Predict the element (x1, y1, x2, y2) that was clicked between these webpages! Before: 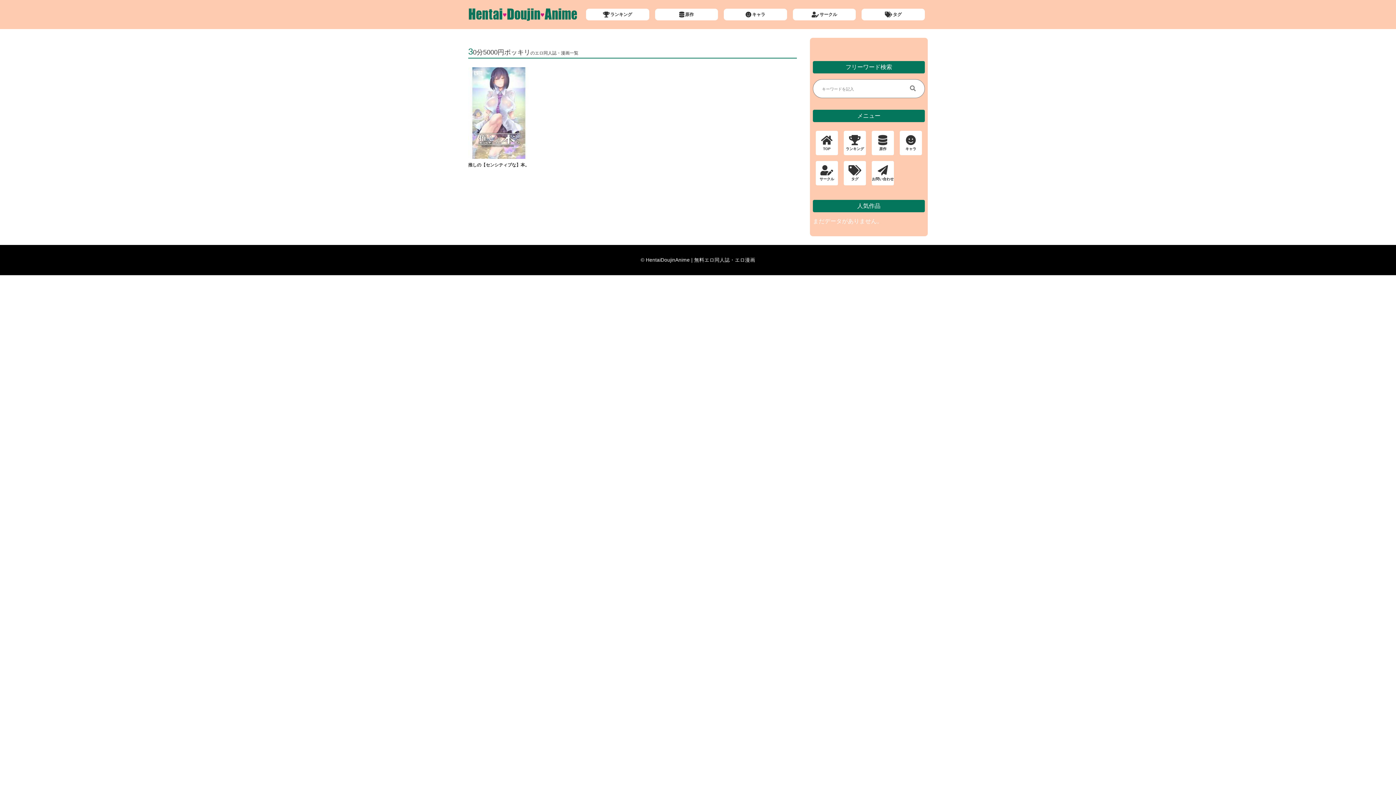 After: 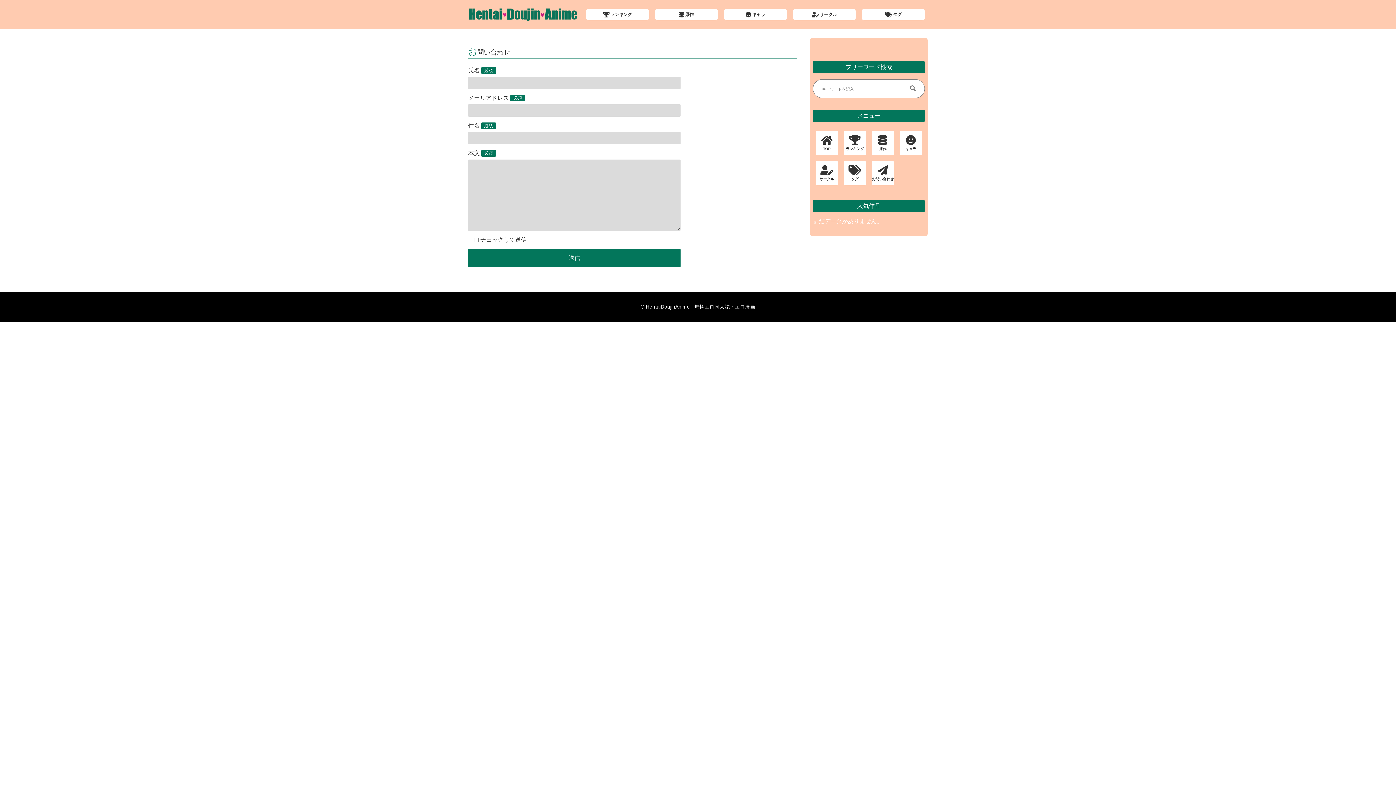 Action: label: お問い合わせ bbox: (872, 161, 894, 185)